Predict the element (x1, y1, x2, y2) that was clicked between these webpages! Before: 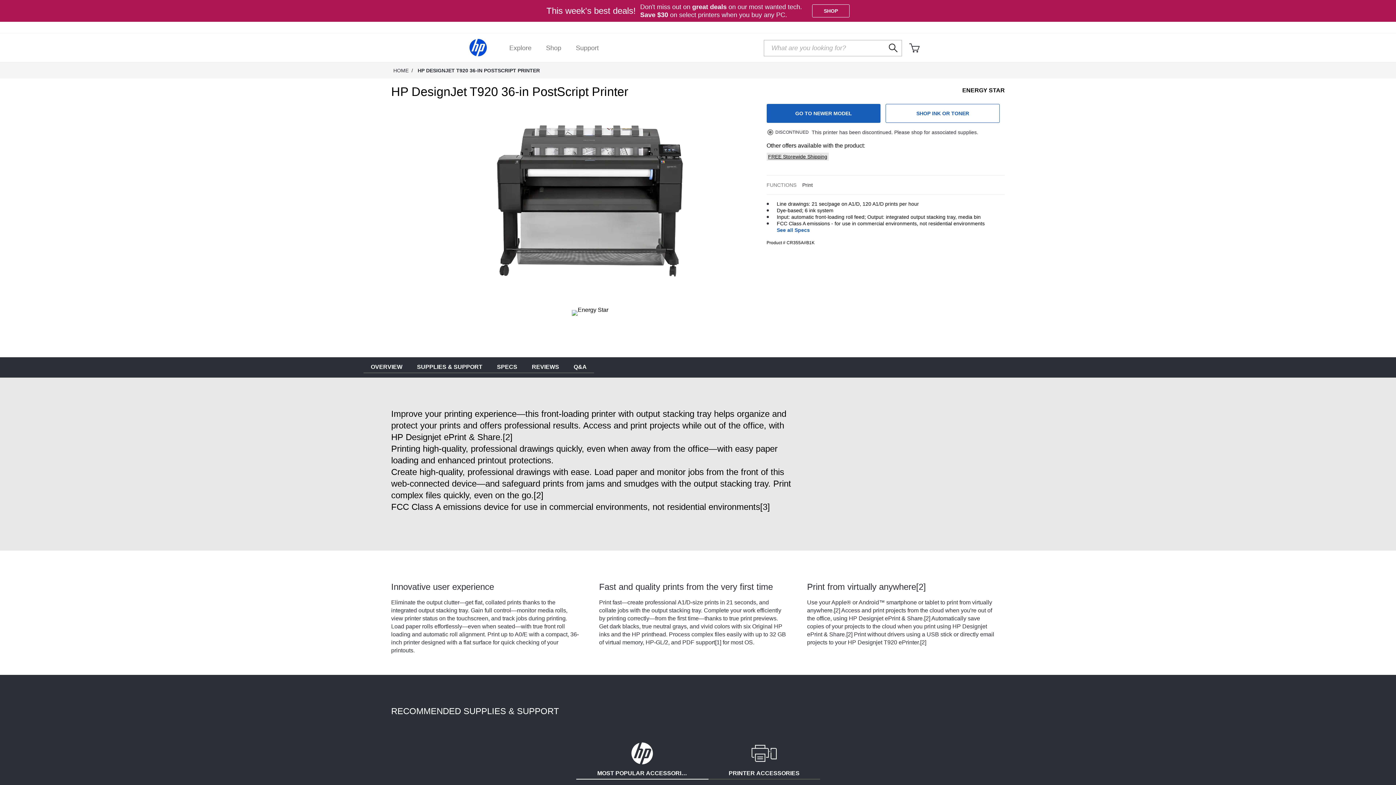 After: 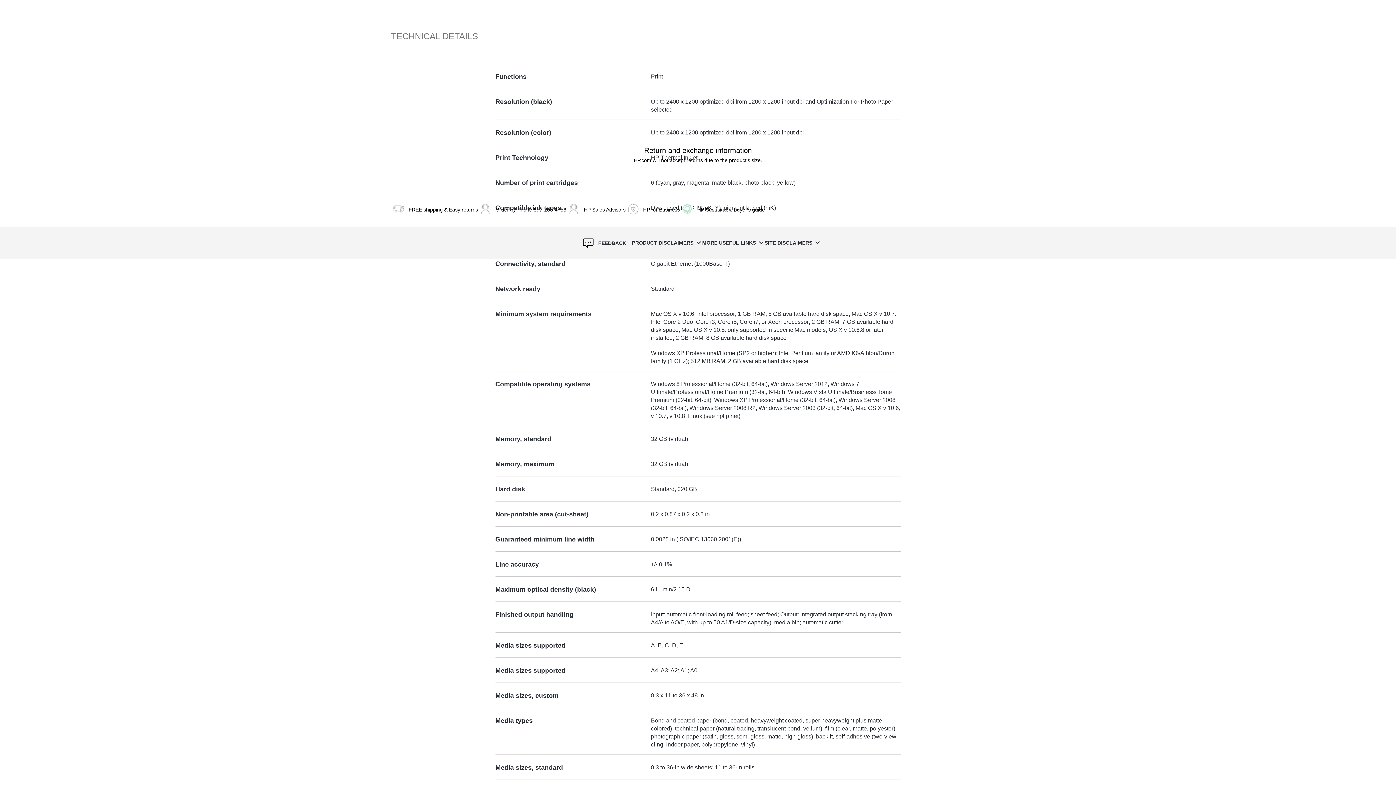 Action: bbox: (777, 226, 810, 233) label: See all Specs